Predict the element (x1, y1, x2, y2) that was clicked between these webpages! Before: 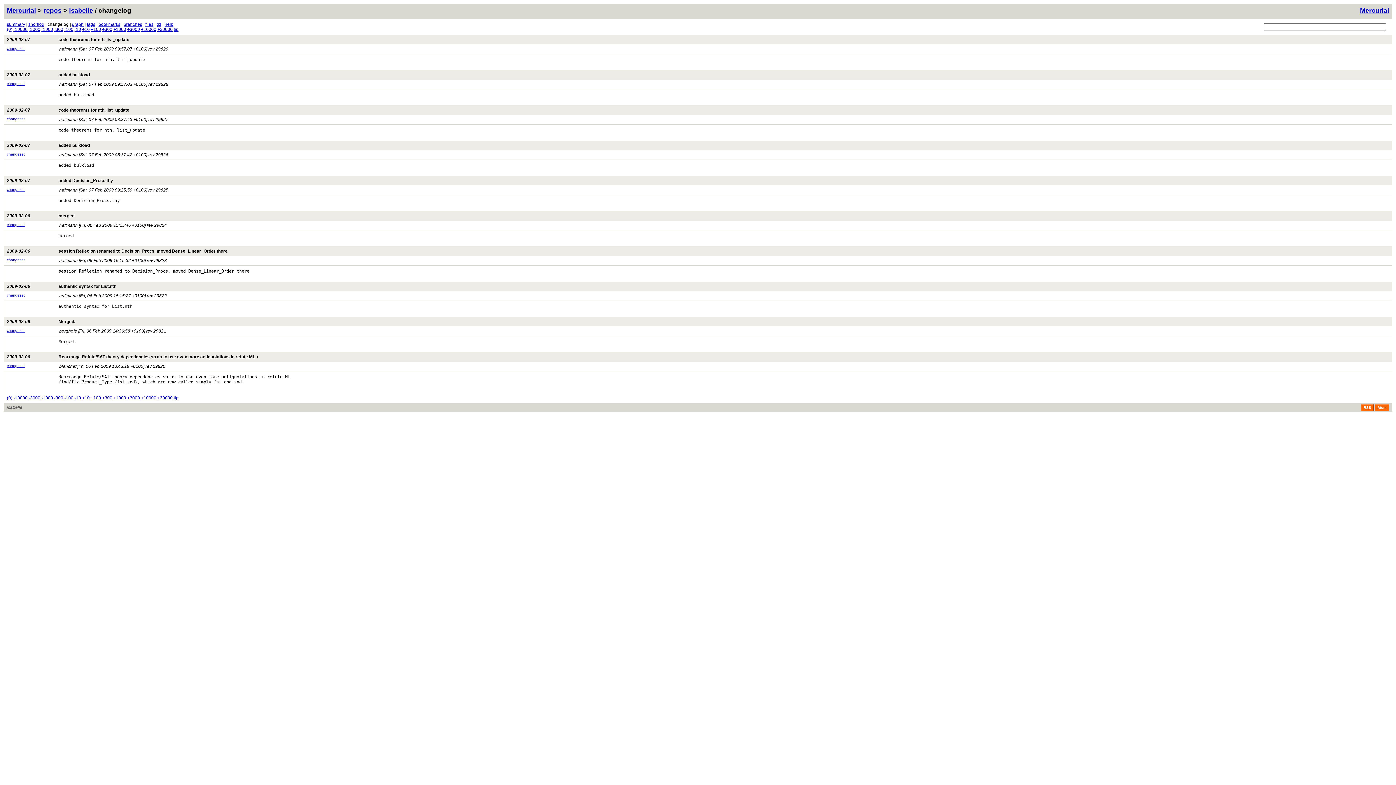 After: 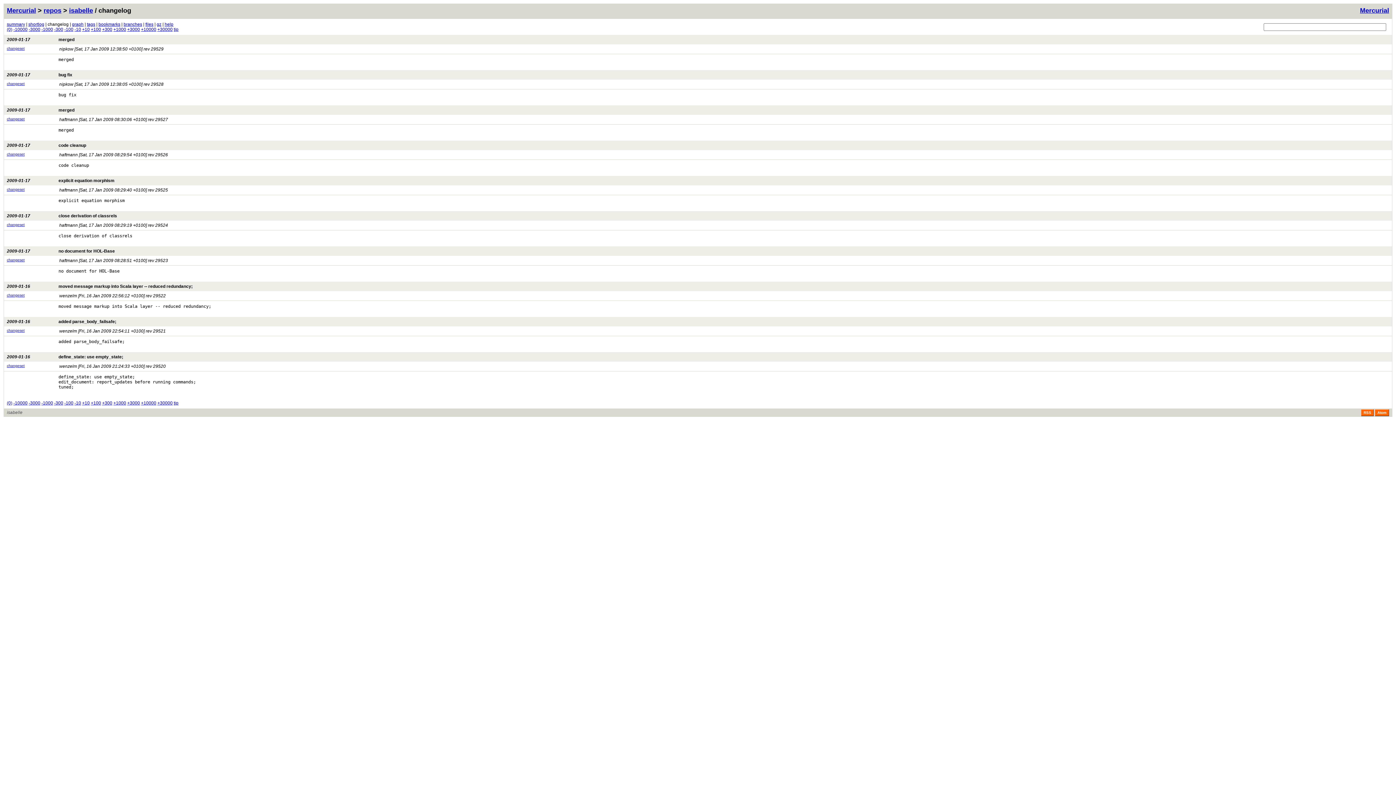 Action: bbox: (54, 26, 63, 32) label: -300